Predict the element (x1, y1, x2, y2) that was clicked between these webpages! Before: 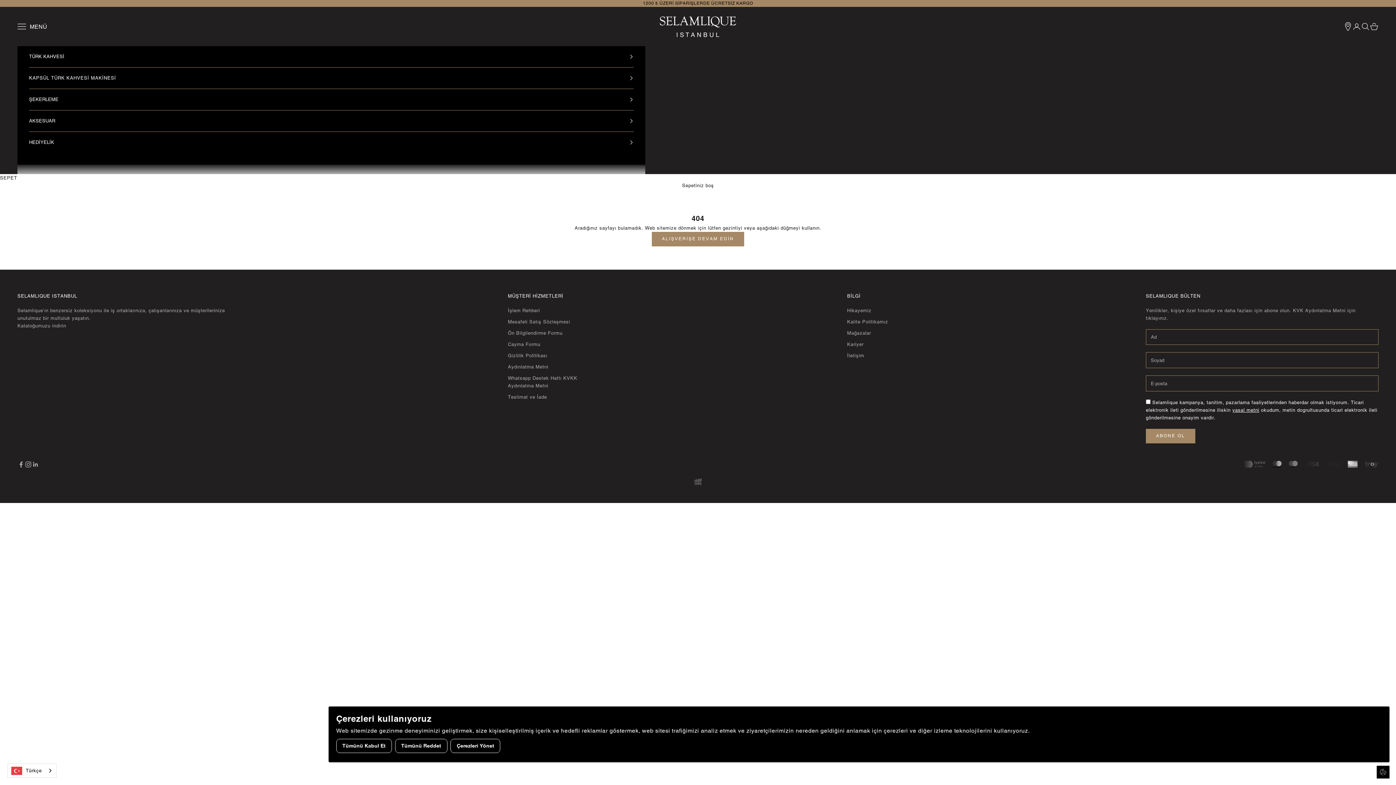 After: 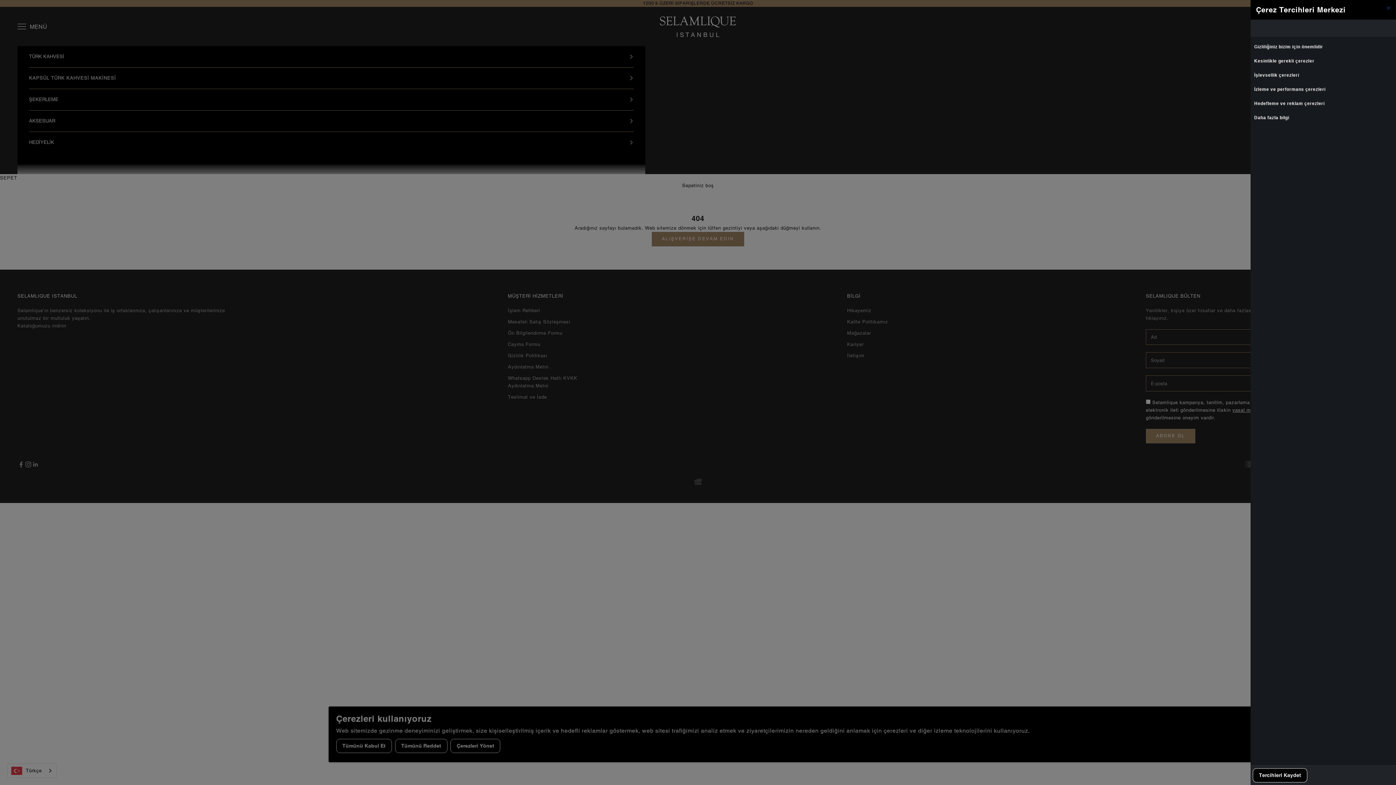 Action: bbox: (450, 739, 500, 753) label: Çerezleri Yönet